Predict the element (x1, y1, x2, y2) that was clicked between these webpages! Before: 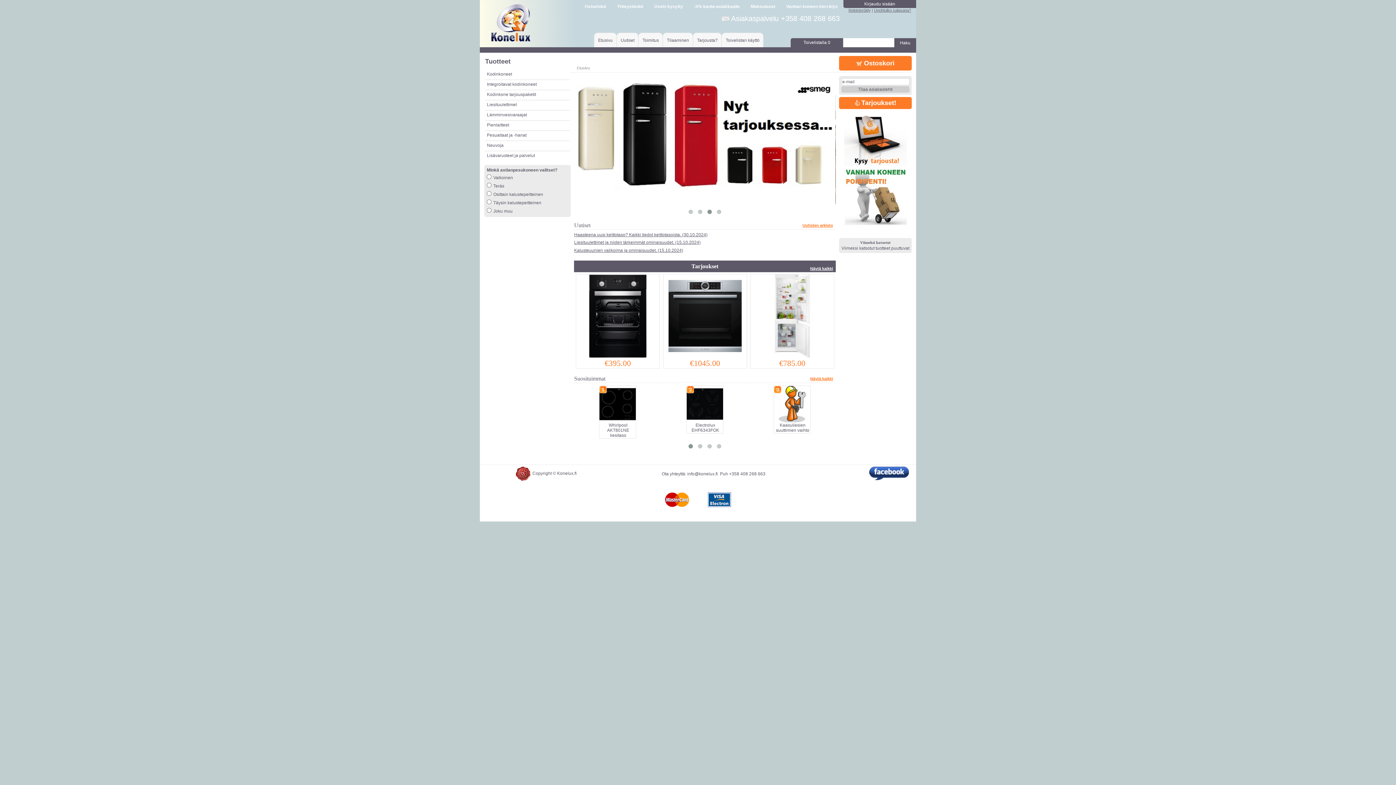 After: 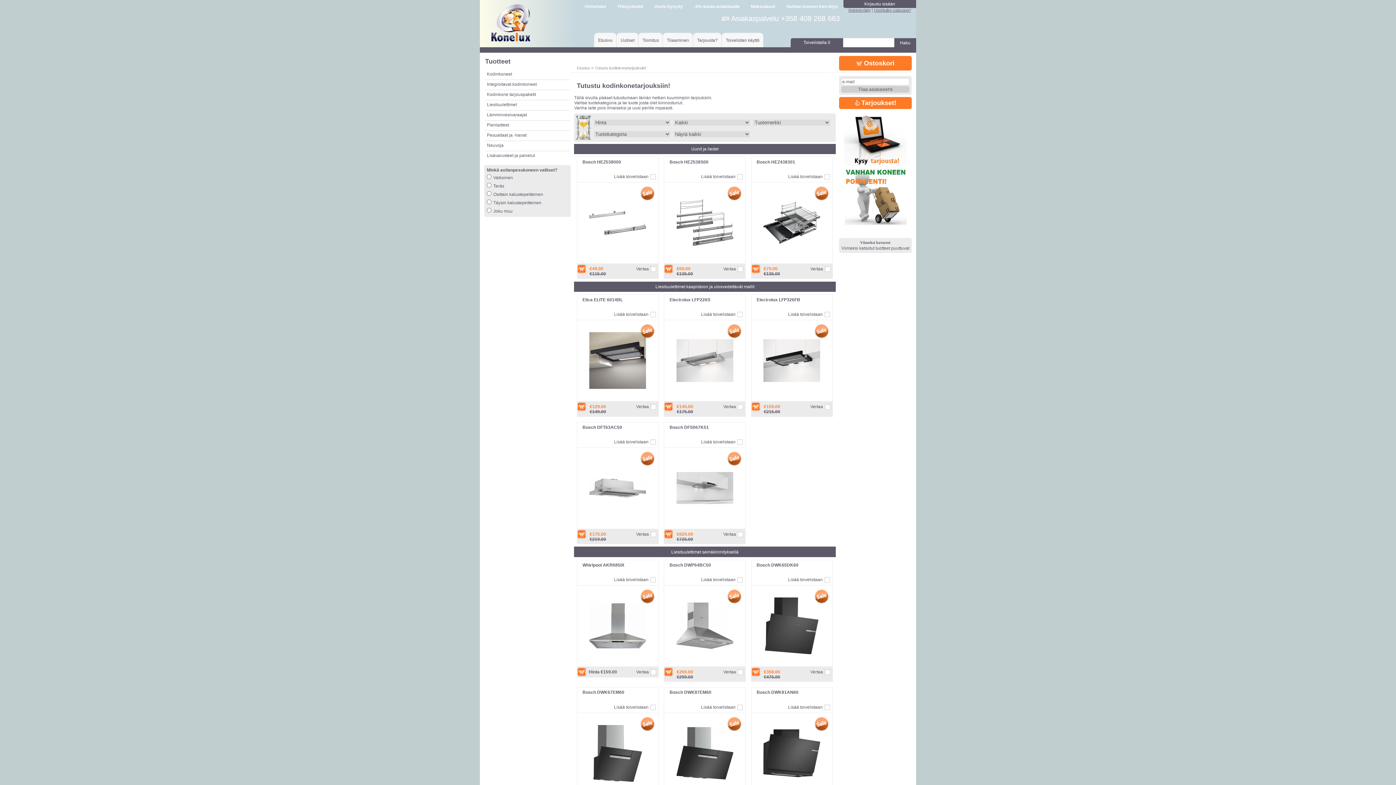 Action: label: Tarjoukset bbox: (691, 273, 718, 279)